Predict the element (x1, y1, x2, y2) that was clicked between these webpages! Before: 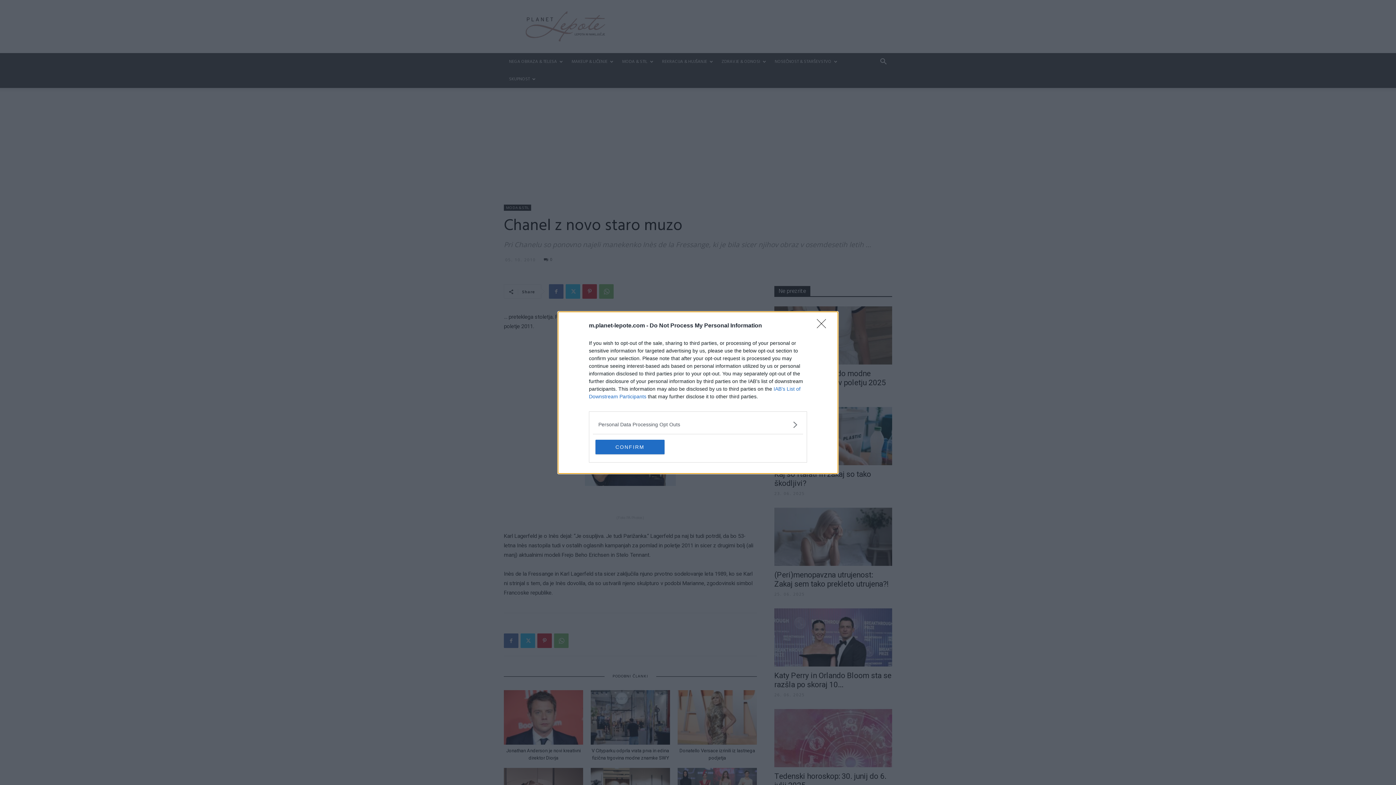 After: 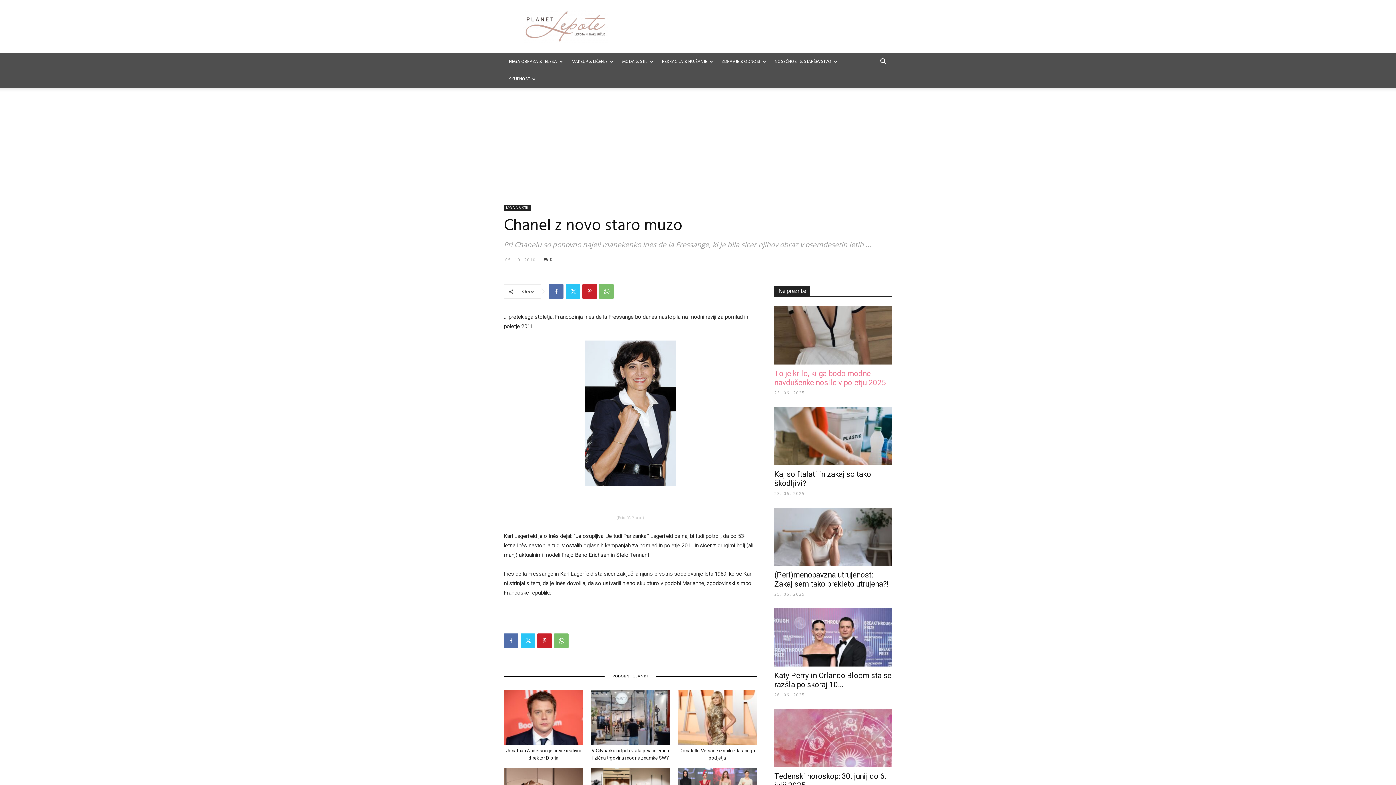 Action: label: Close bbox: (817, 319, 830, 332)